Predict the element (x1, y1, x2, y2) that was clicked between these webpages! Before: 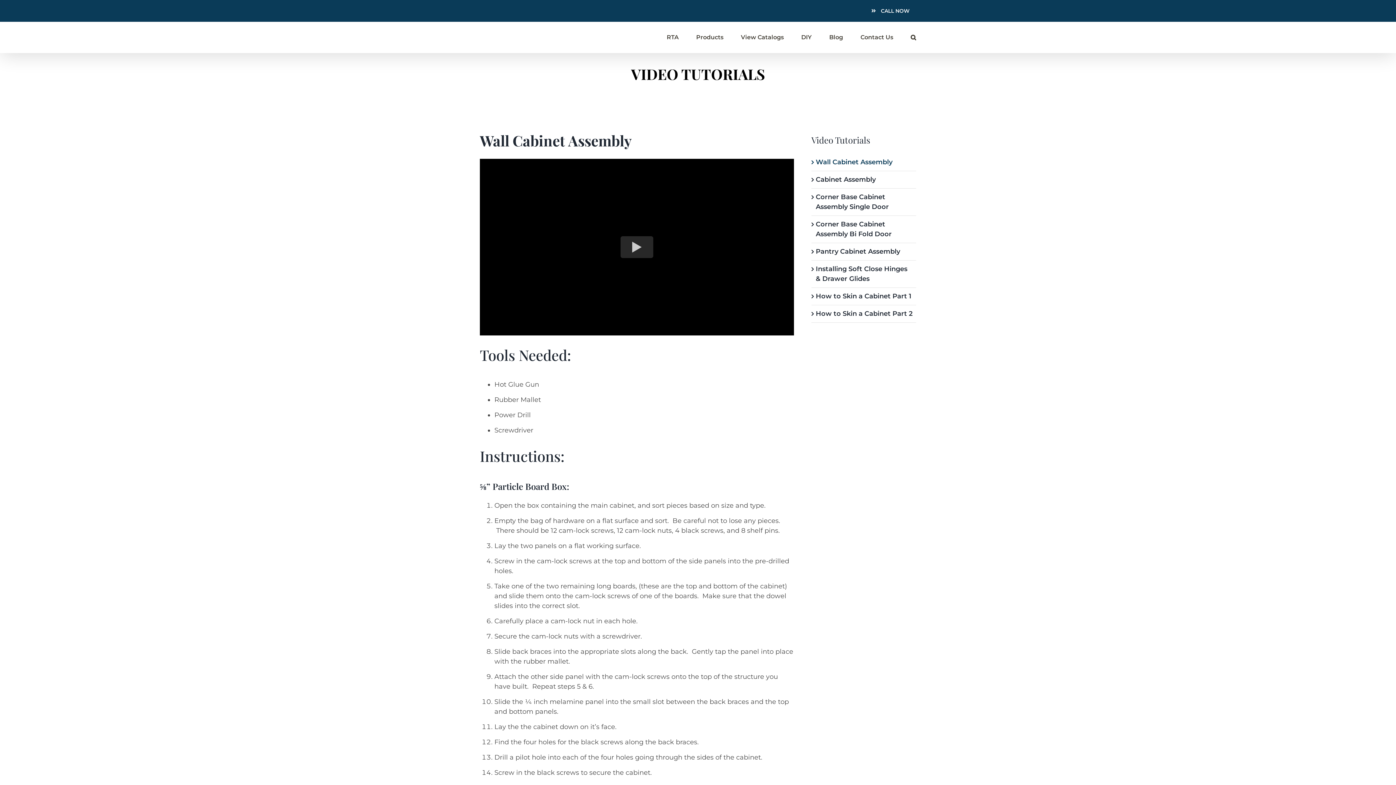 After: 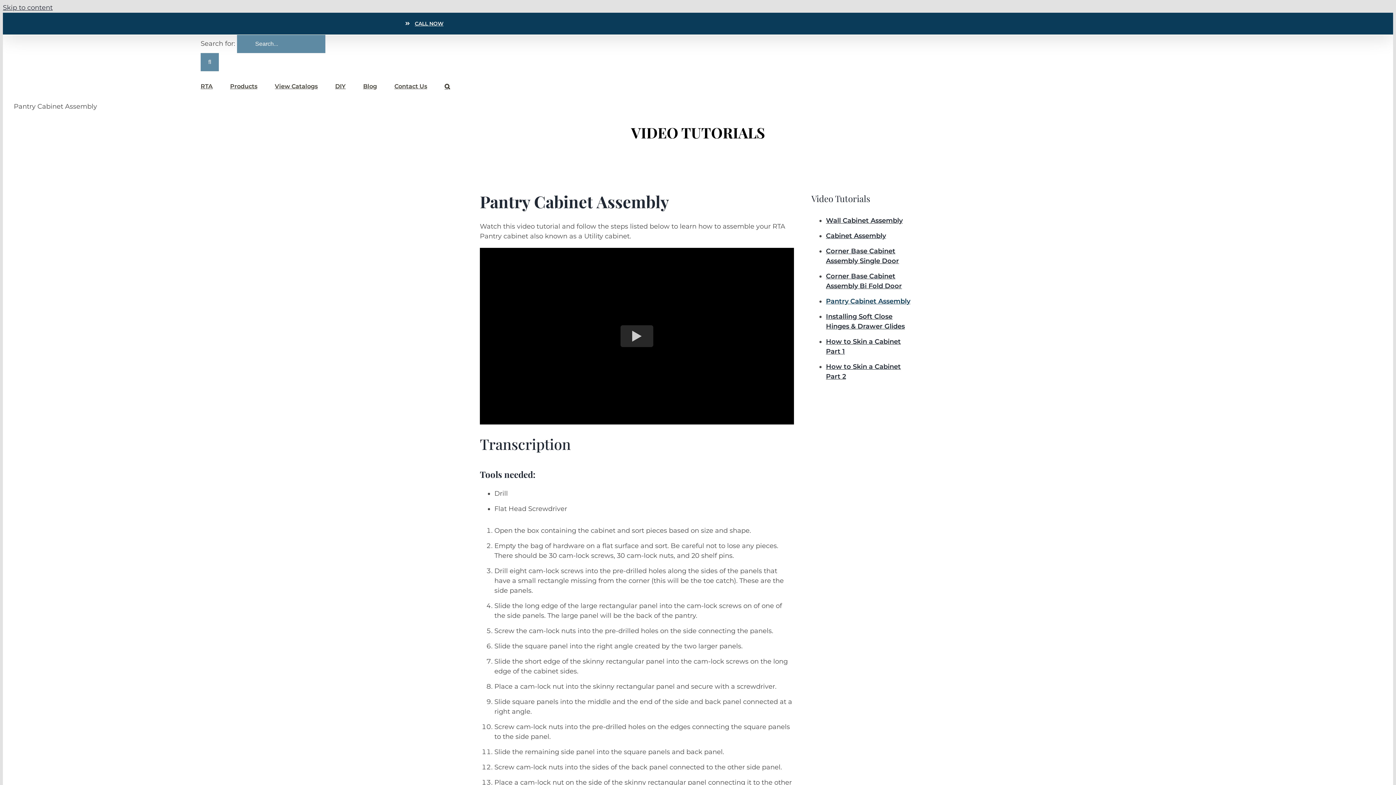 Action: bbox: (816, 247, 900, 255) label: Pantry Cabinet Assembly